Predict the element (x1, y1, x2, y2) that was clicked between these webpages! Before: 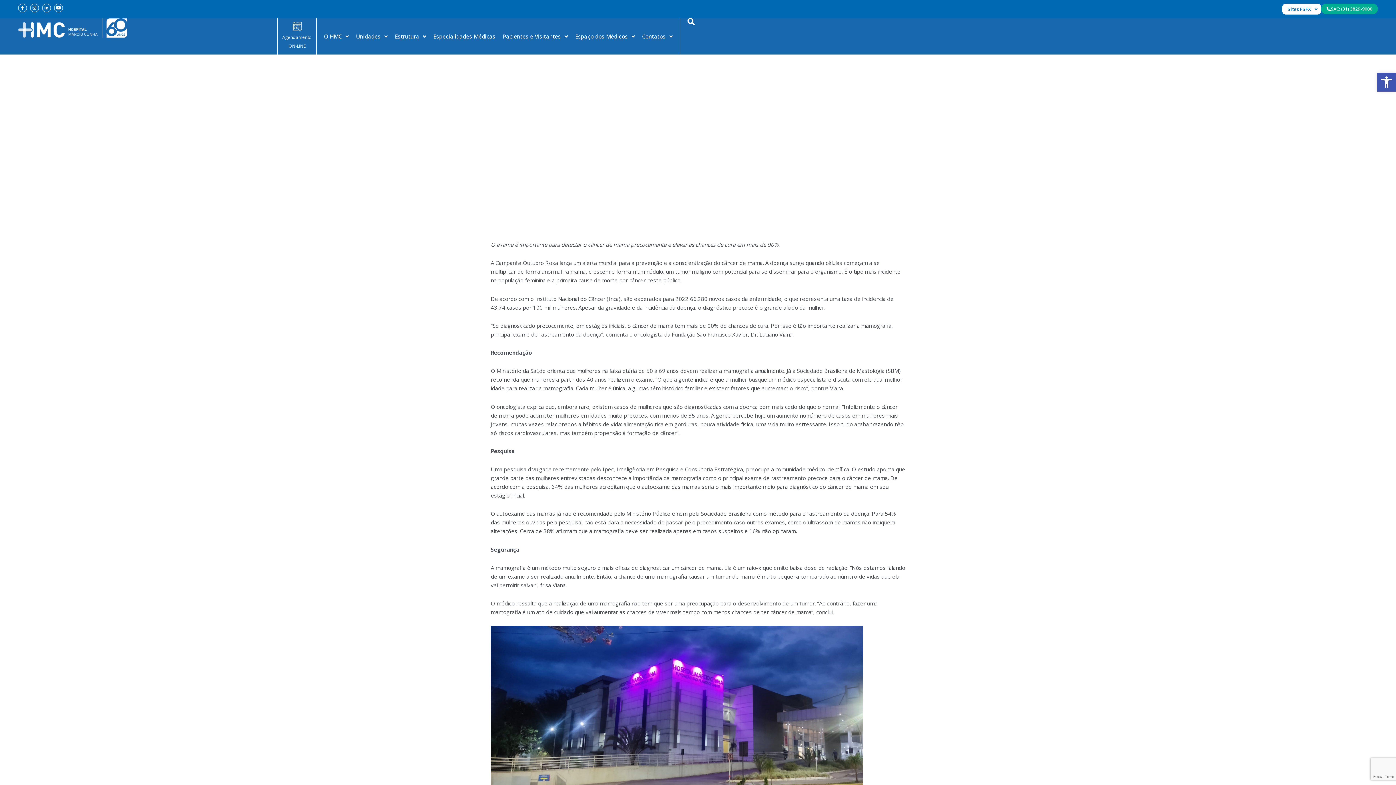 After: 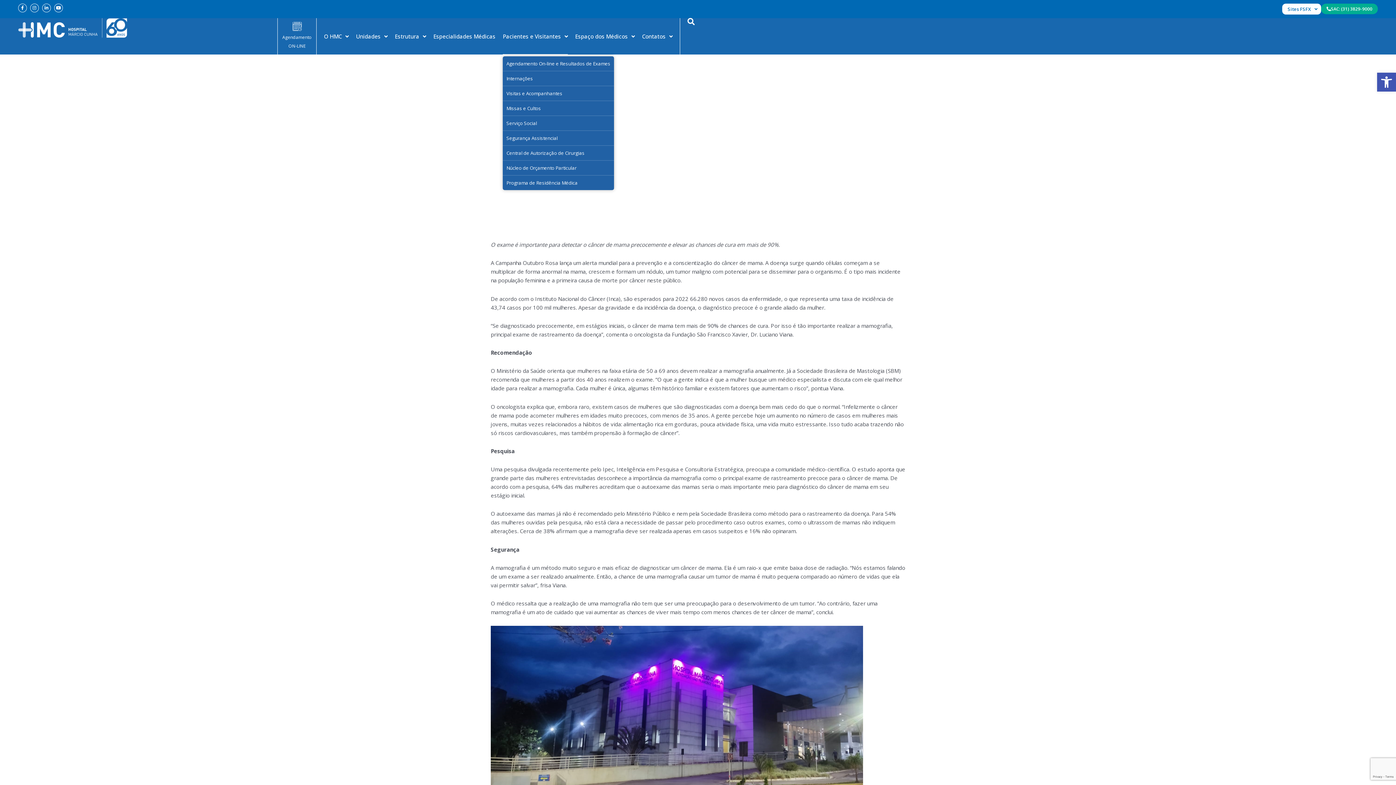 Action: label: Pacientes e Visitantes bbox: (502, 18, 568, 54)